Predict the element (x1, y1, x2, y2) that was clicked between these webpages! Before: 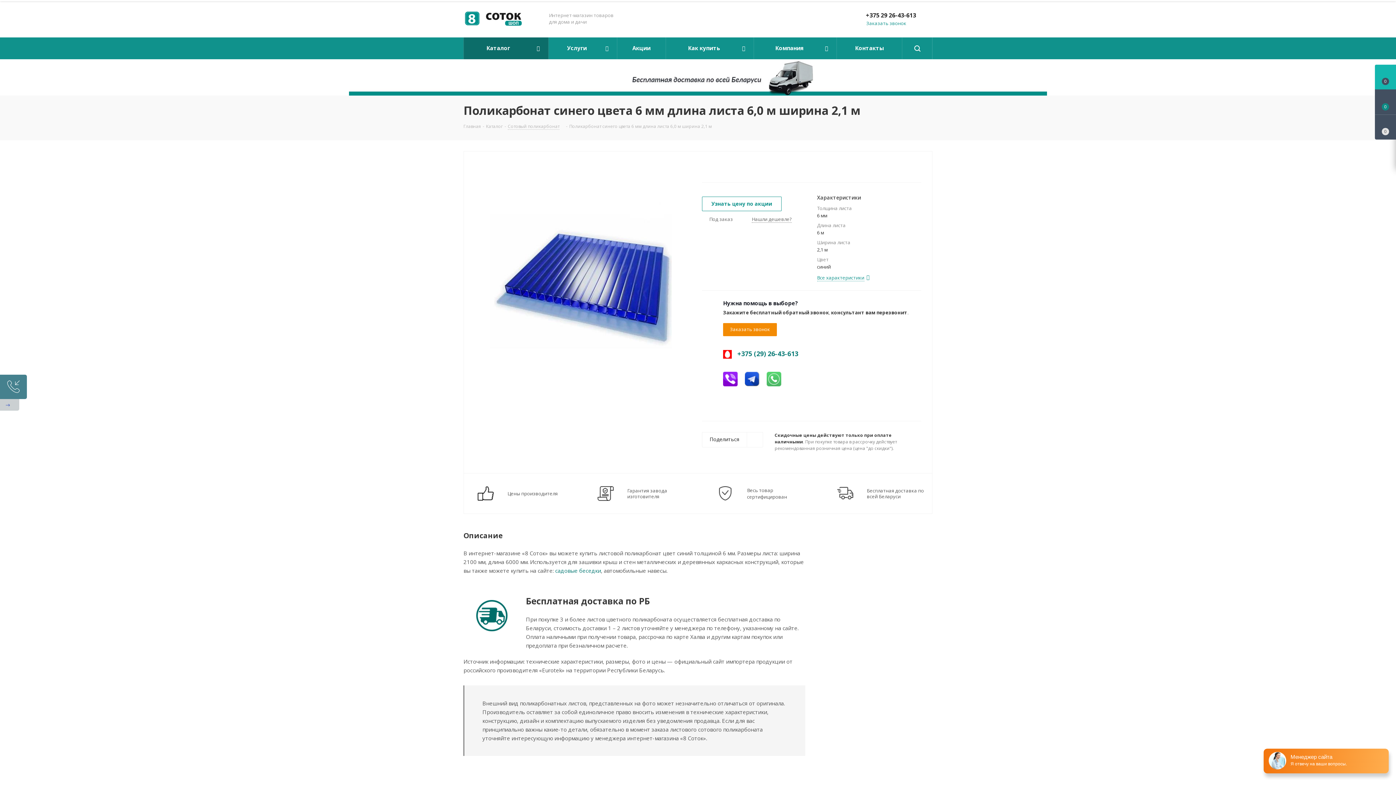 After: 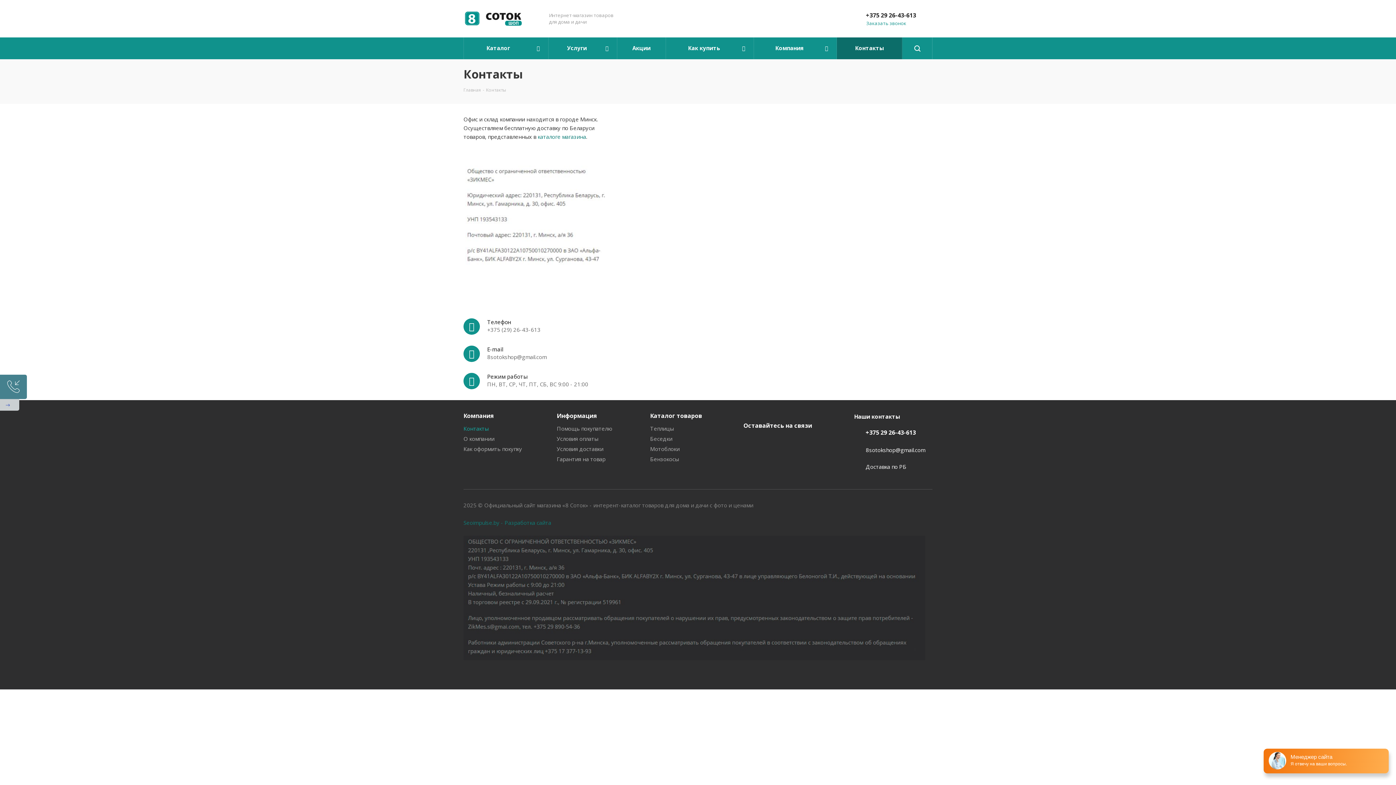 Action: bbox: (837, 37, 902, 59) label: Контакты